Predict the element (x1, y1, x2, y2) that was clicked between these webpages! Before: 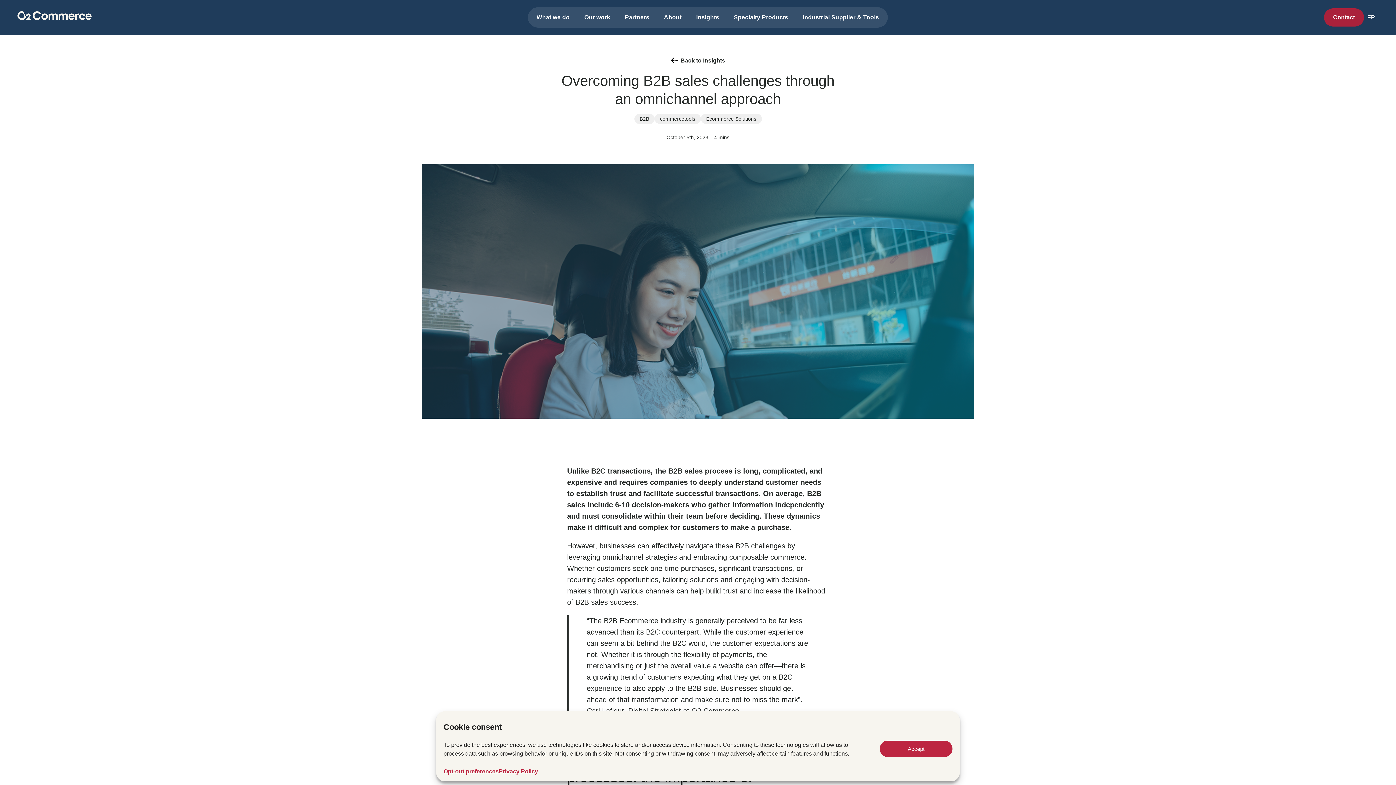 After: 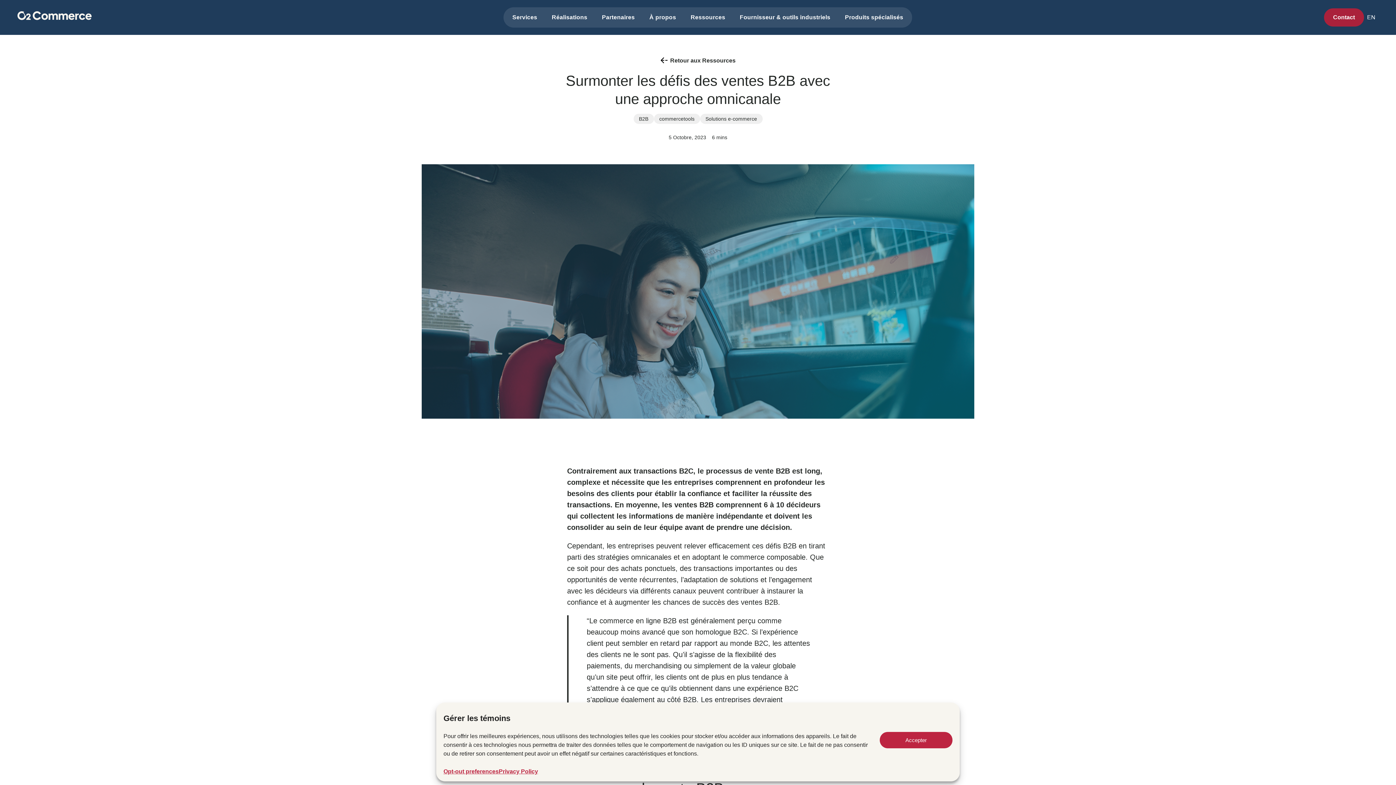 Action: label: FR bbox: (1364, 10, 1378, 24)